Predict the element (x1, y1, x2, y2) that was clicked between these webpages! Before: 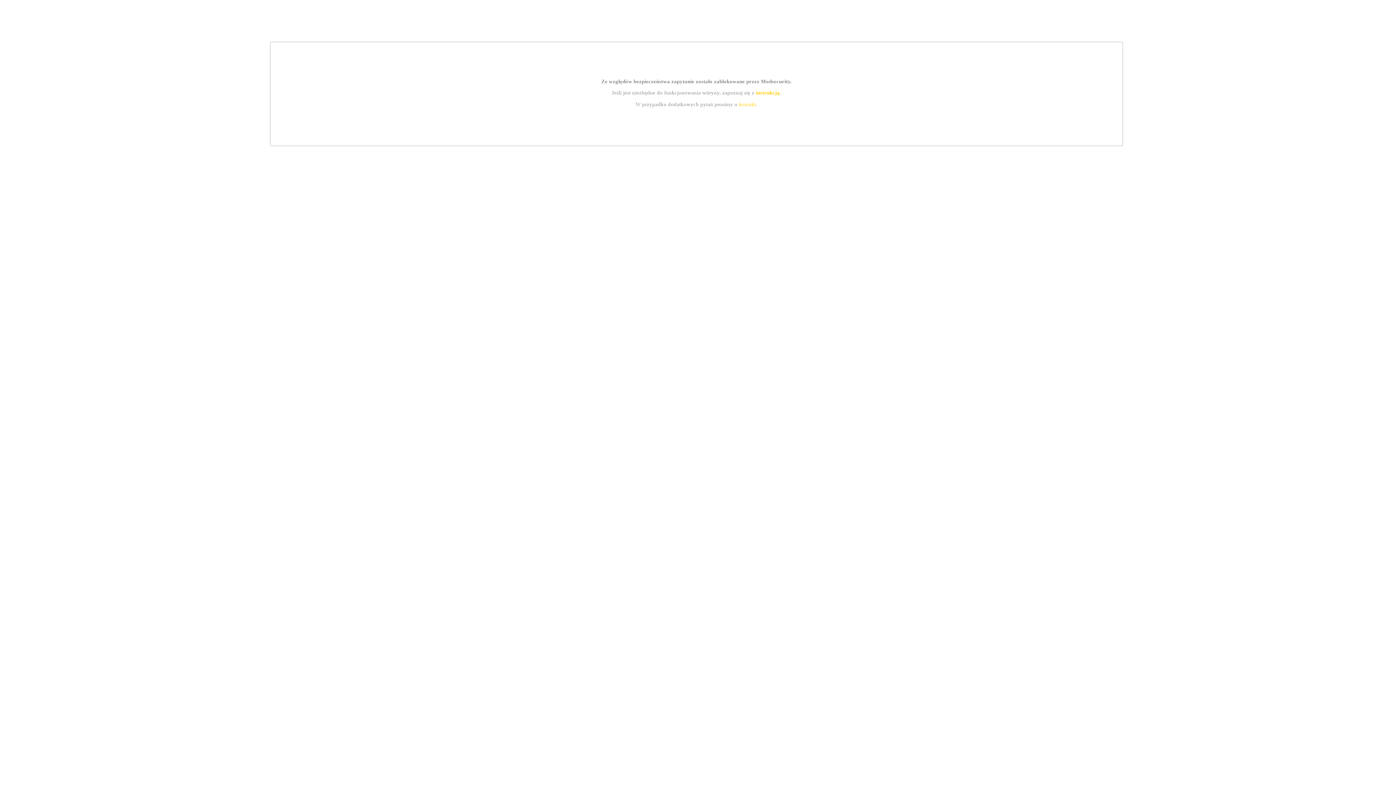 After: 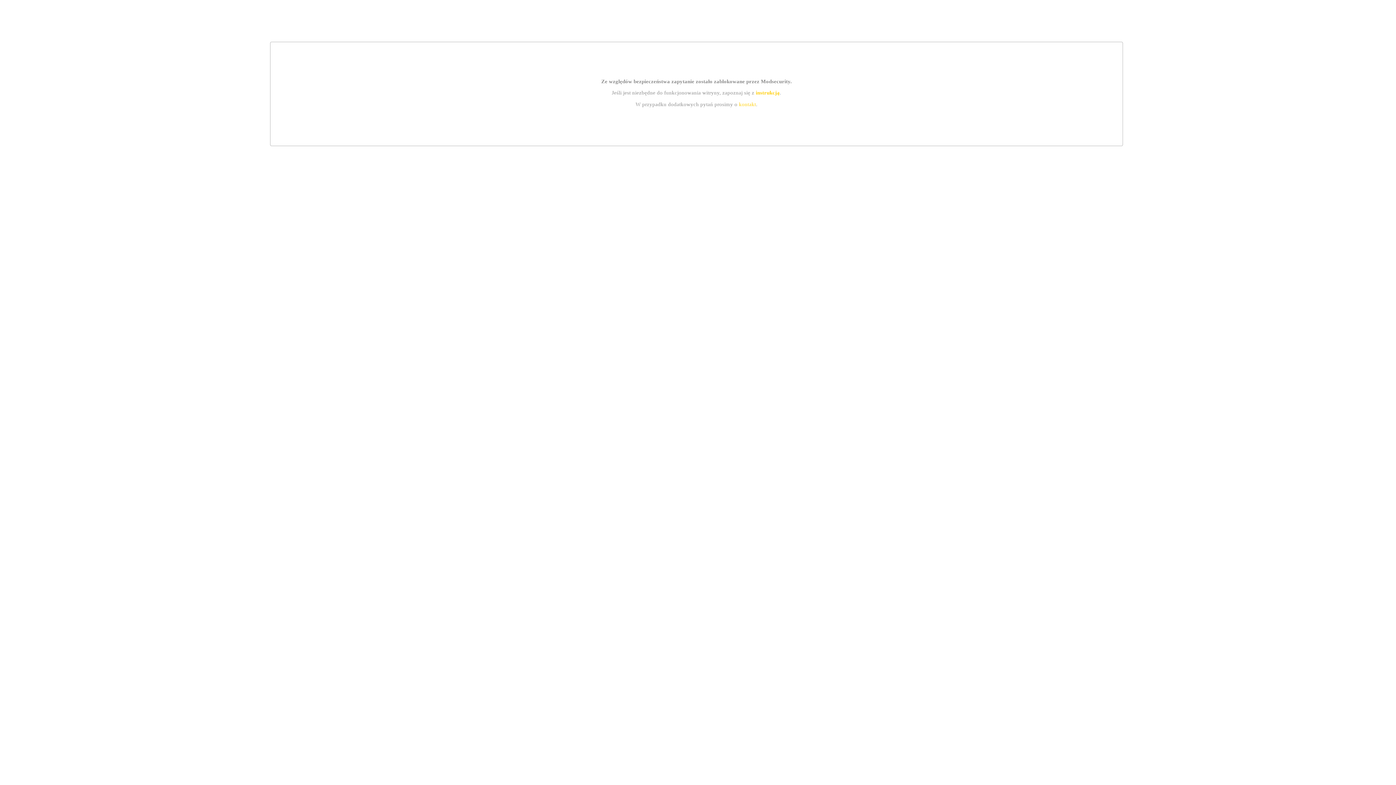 Action: bbox: (755, 89, 779, 95) label: instrukcją